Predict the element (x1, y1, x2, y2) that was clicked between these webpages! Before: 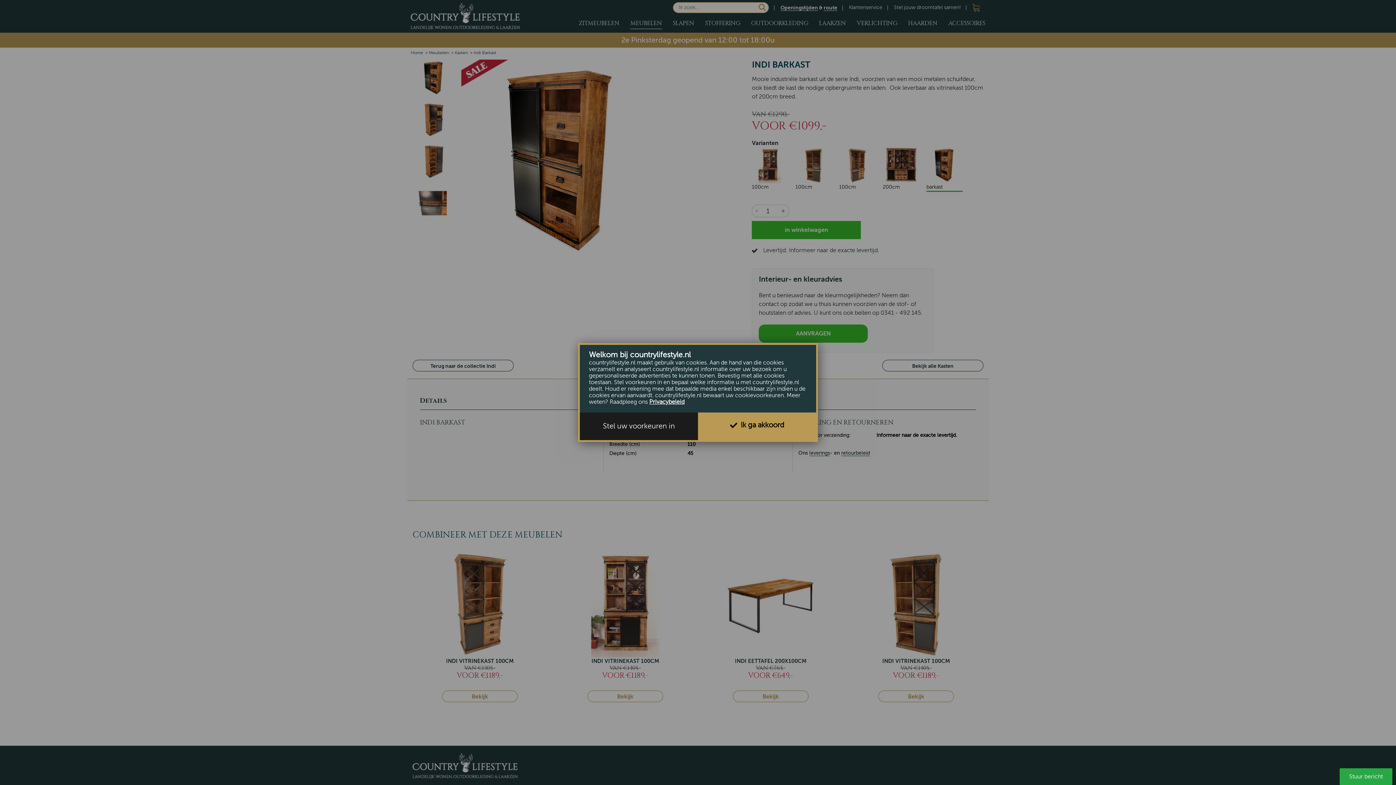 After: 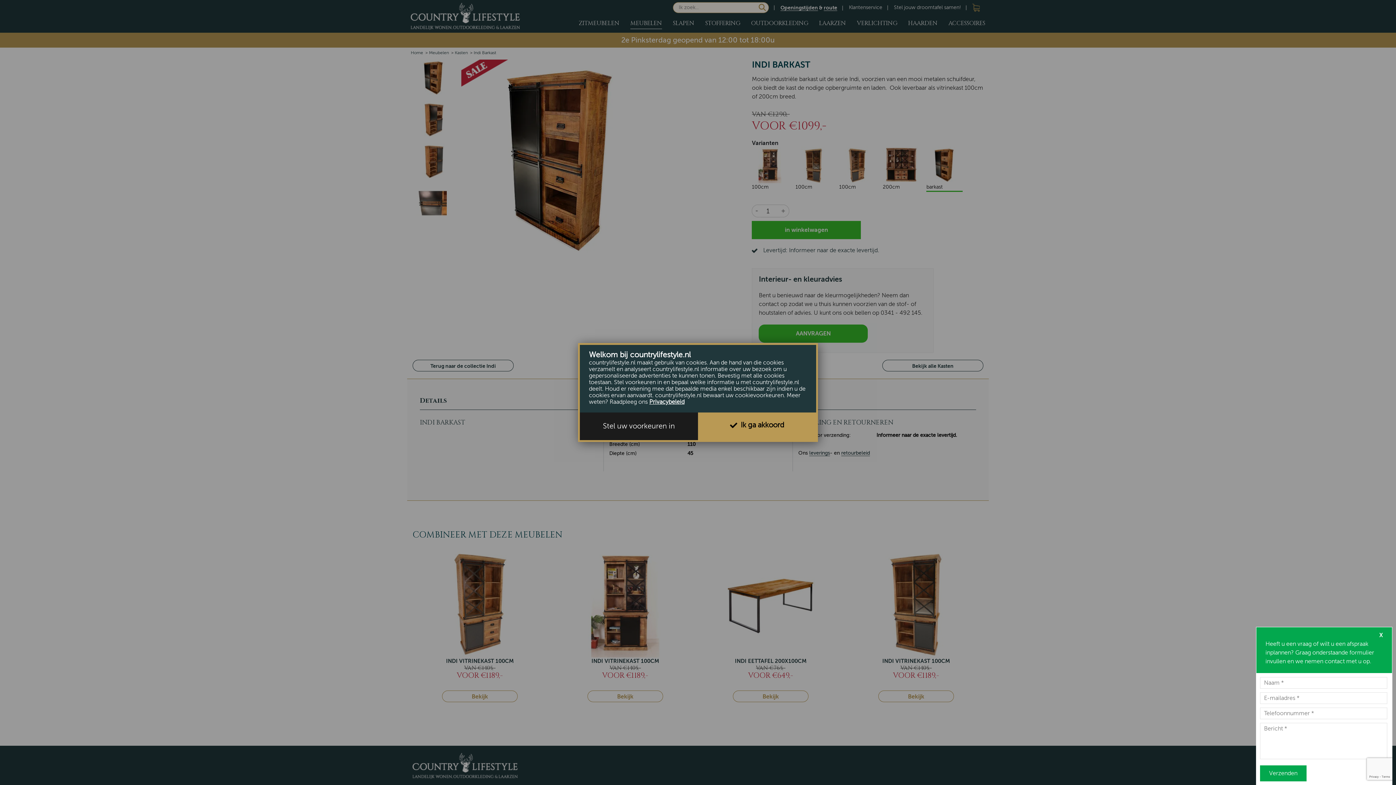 Action: label: Stuur bericht bbox: (1340, 768, 1392, 785)